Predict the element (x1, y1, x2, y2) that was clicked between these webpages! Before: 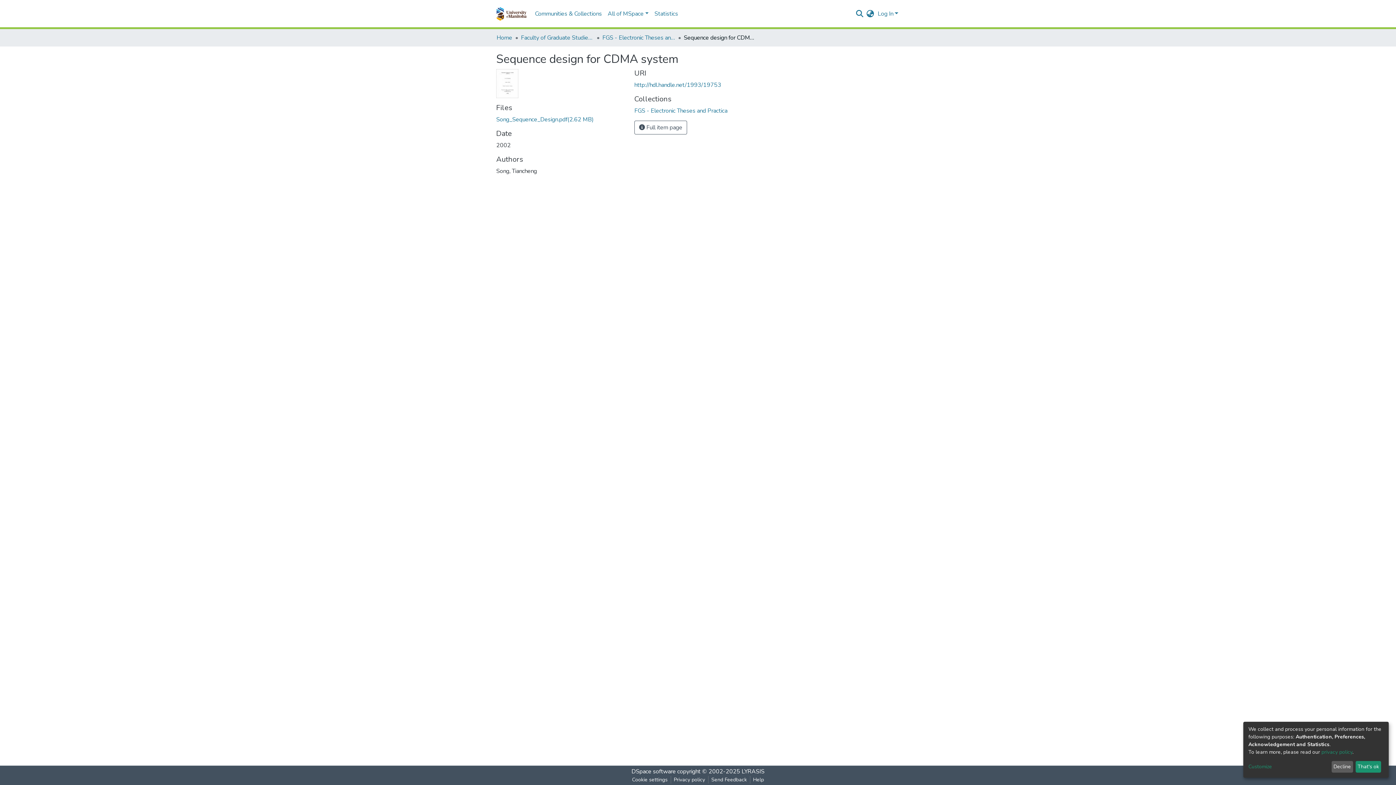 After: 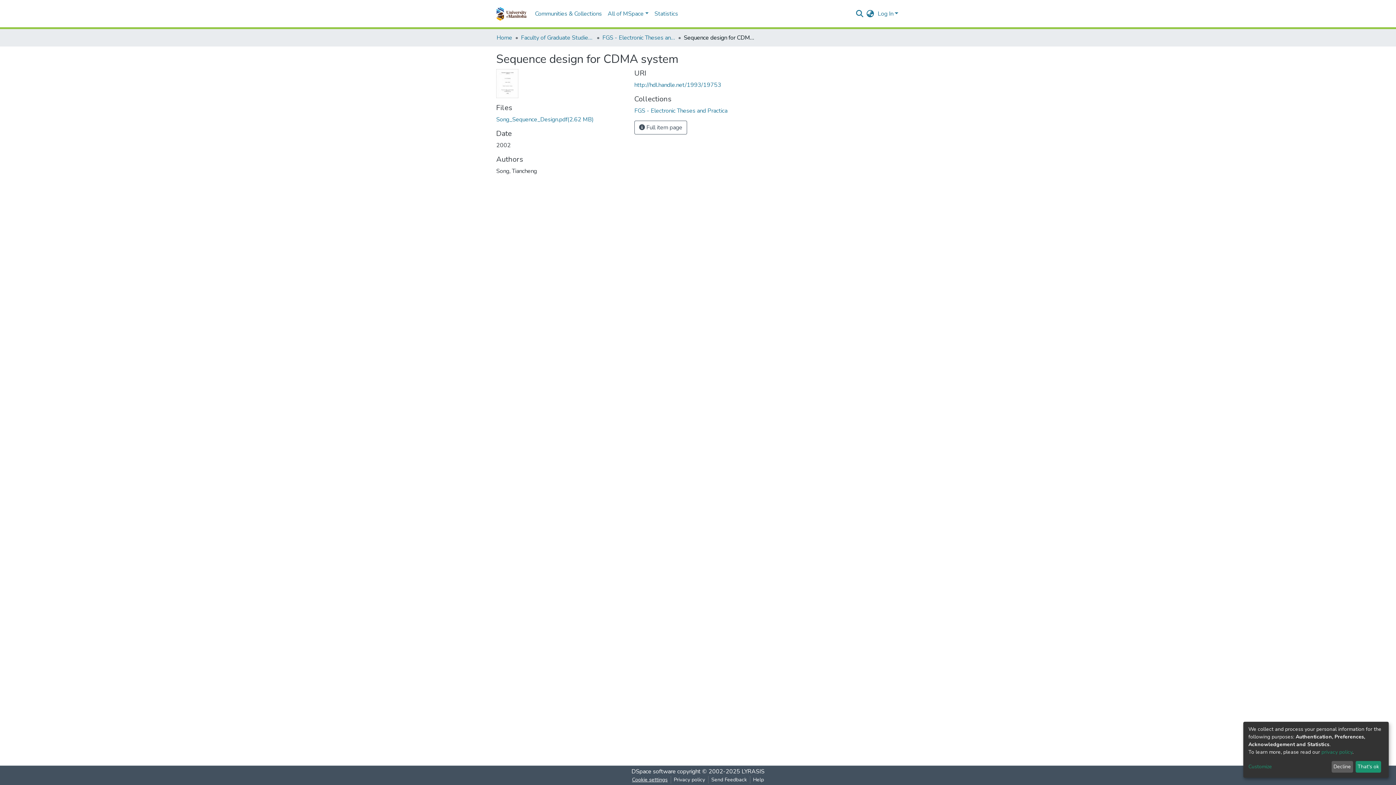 Action: bbox: (629, 776, 670, 784) label: Cookie settings